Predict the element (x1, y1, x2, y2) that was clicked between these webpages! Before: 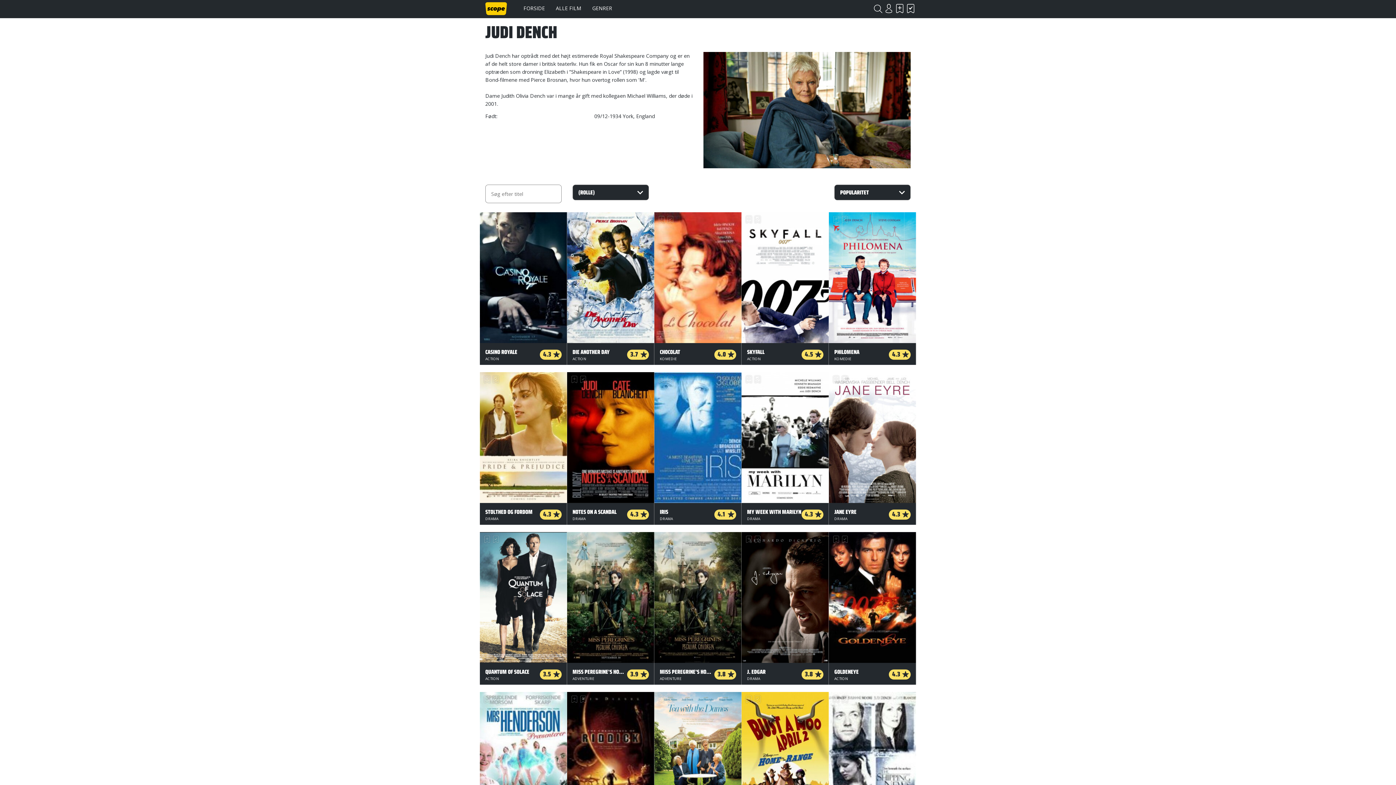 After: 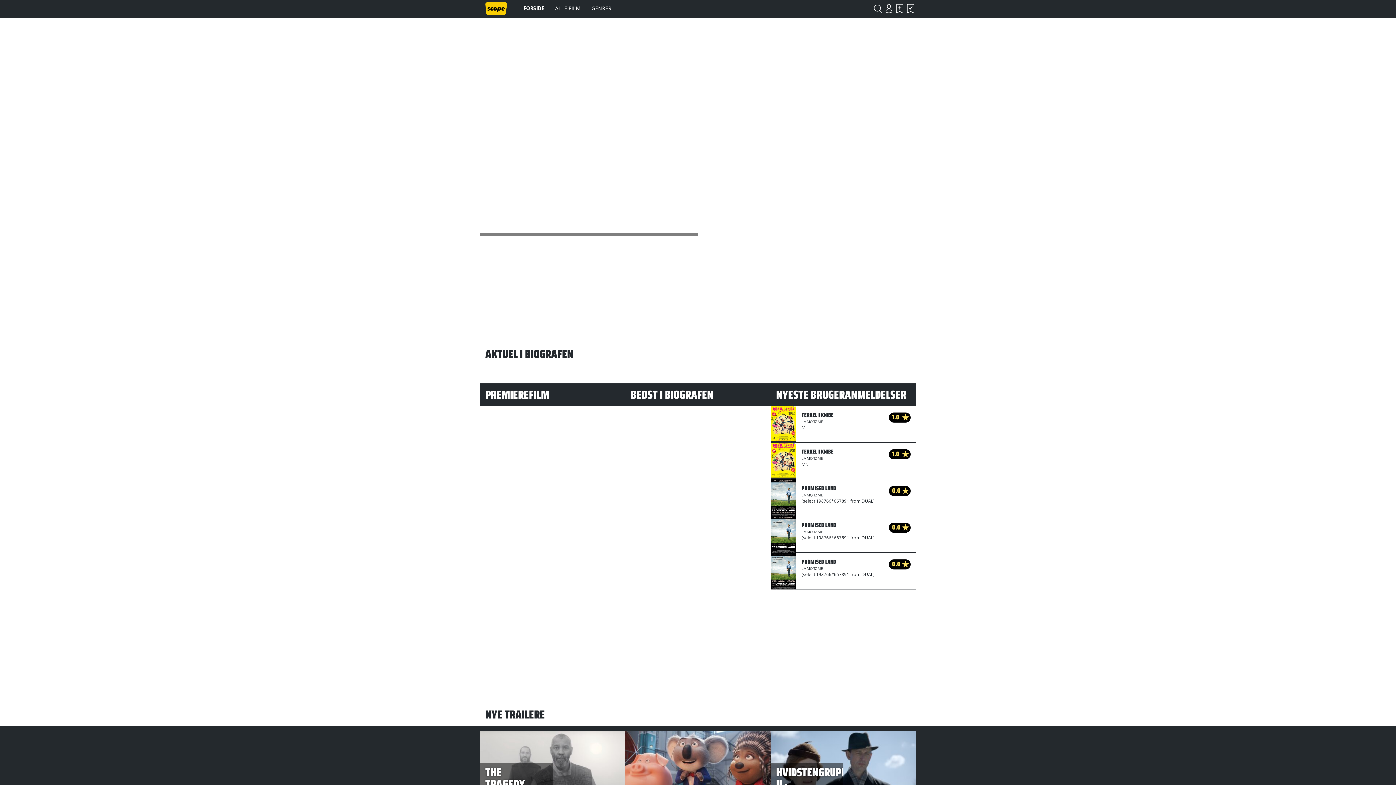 Action: bbox: (485, 2, 507, 15)